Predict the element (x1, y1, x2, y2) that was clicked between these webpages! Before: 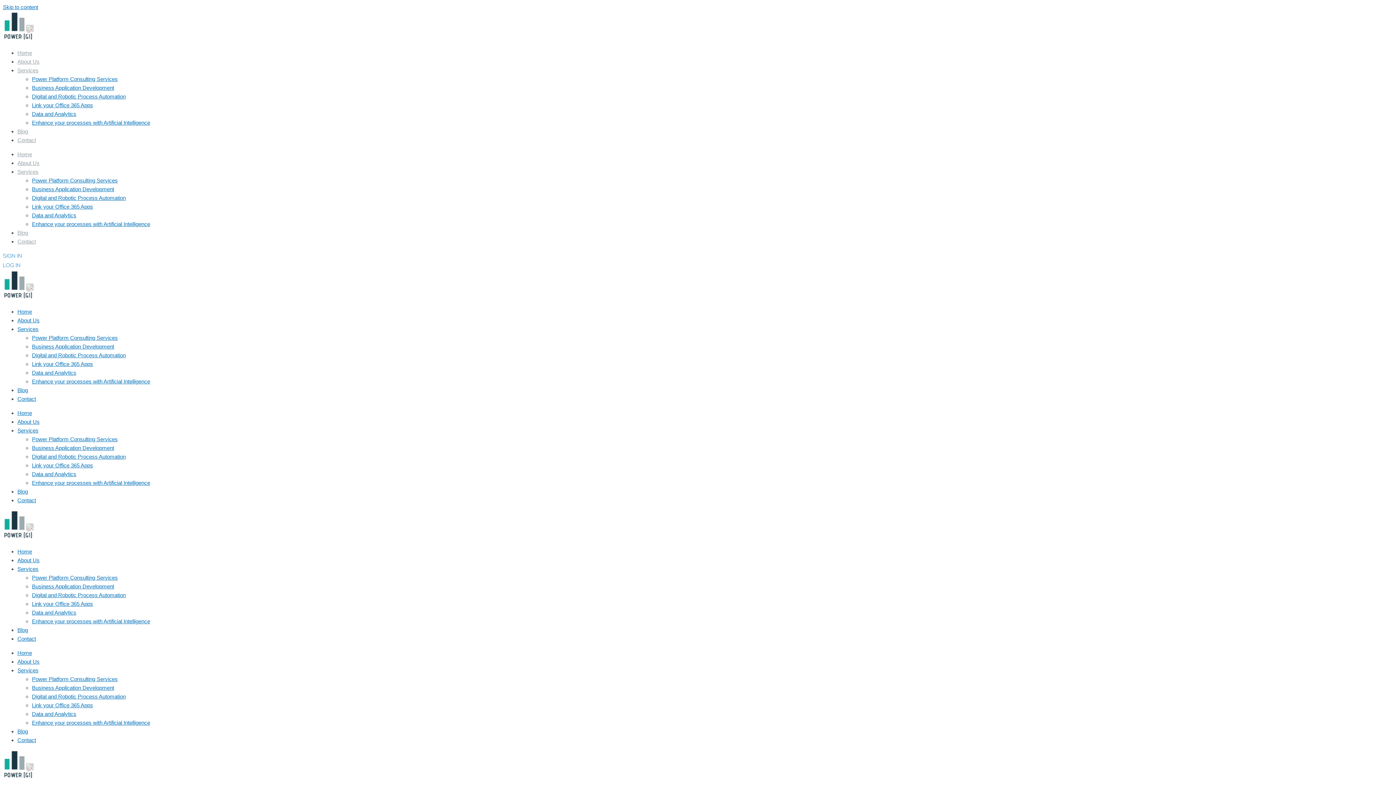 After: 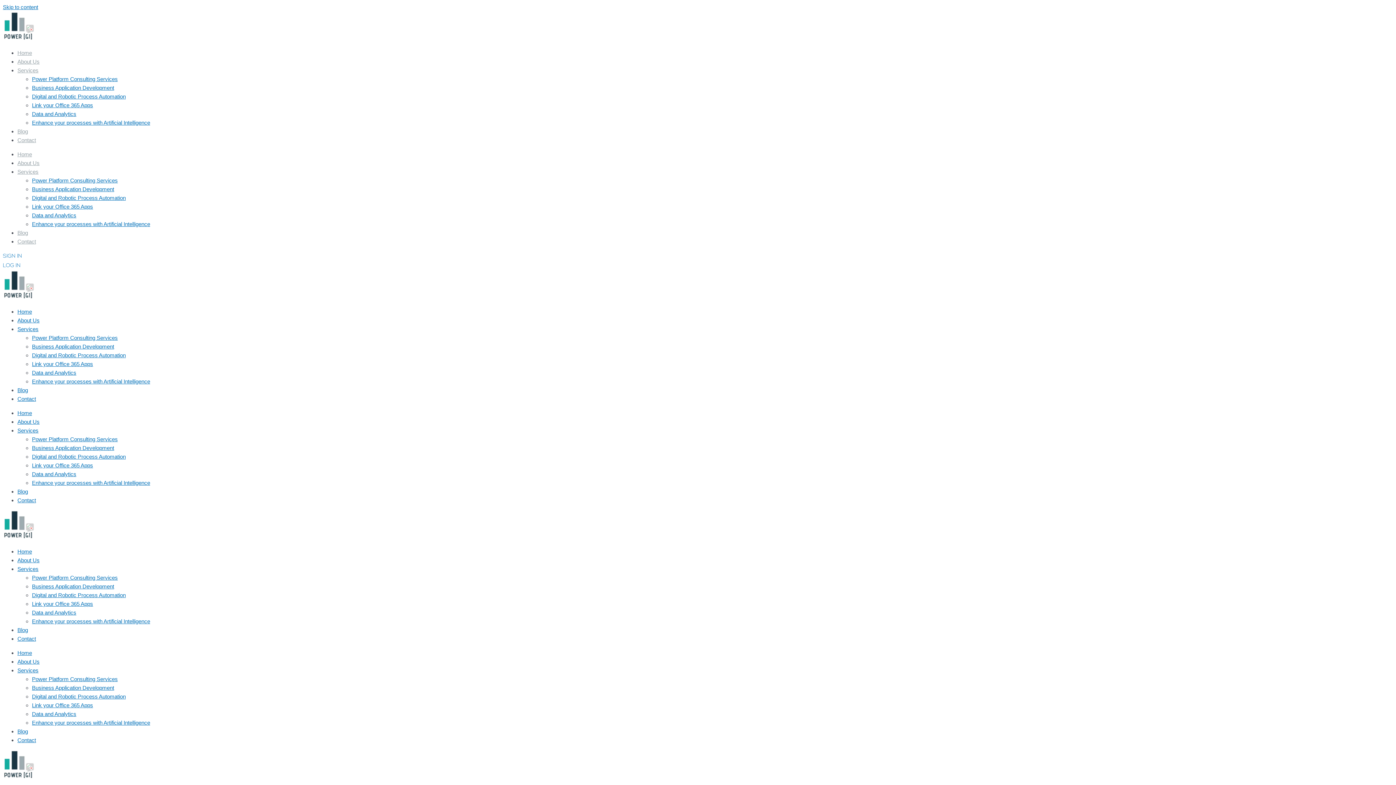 Action: label: Link your Office 365 Apps bbox: (32, 102, 93, 108)